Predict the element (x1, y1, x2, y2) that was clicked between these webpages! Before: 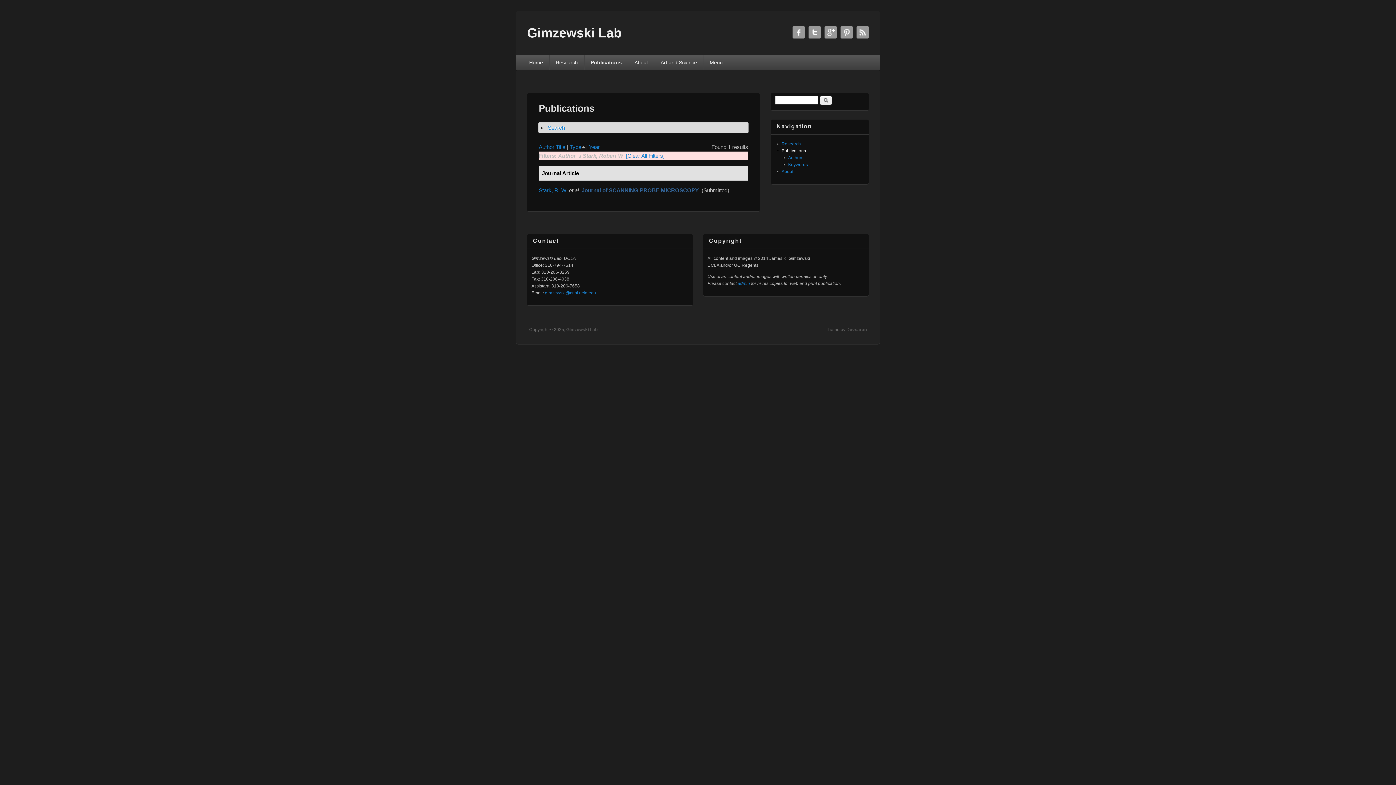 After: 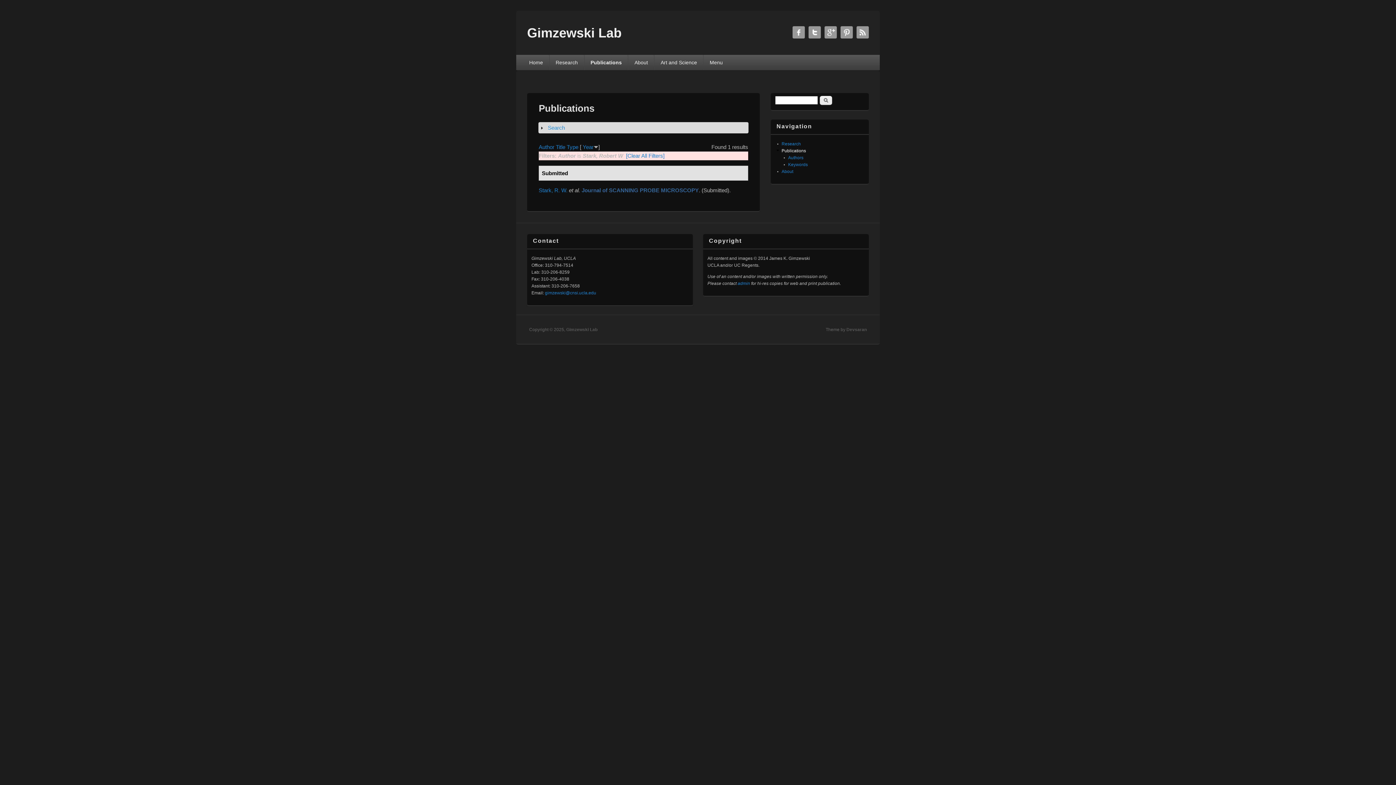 Action: bbox: (589, 144, 600, 150) label: Year